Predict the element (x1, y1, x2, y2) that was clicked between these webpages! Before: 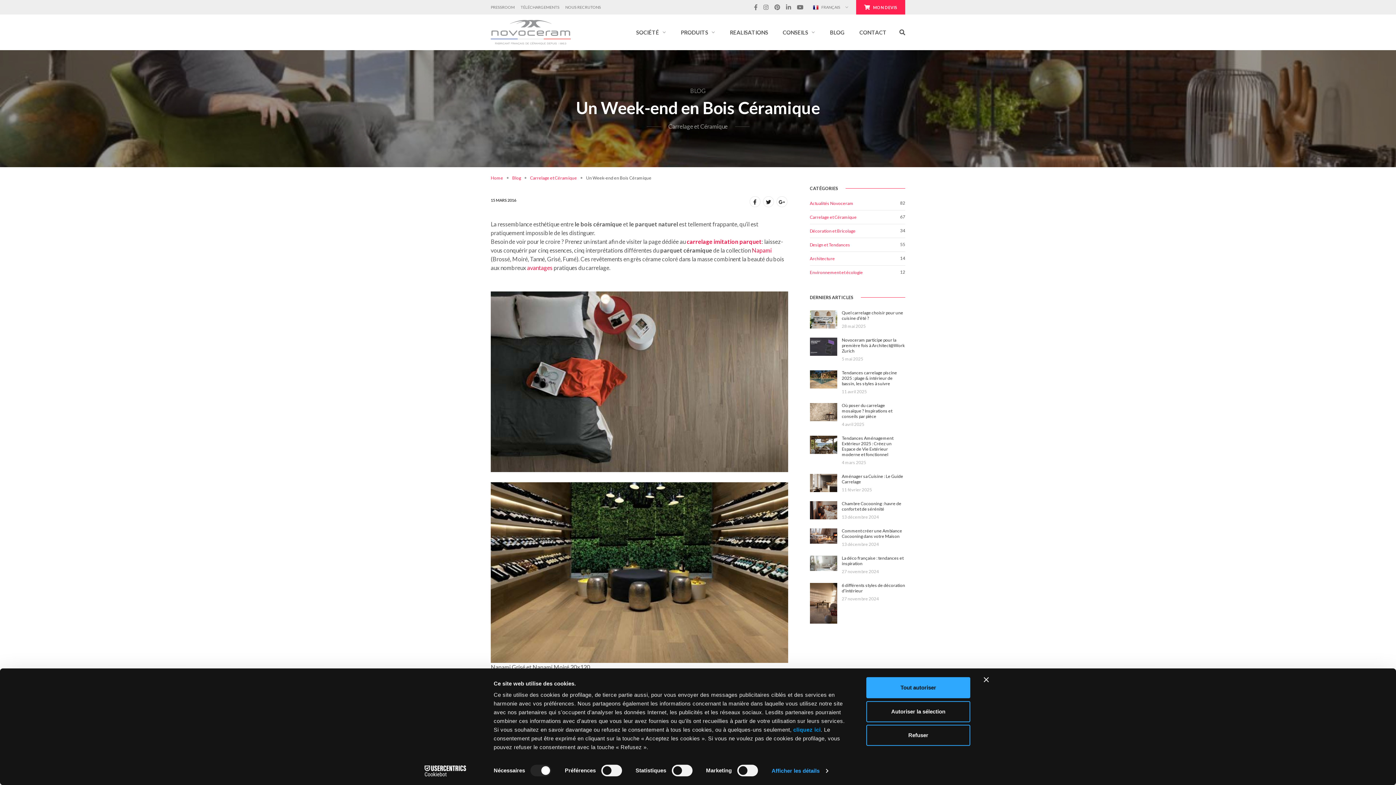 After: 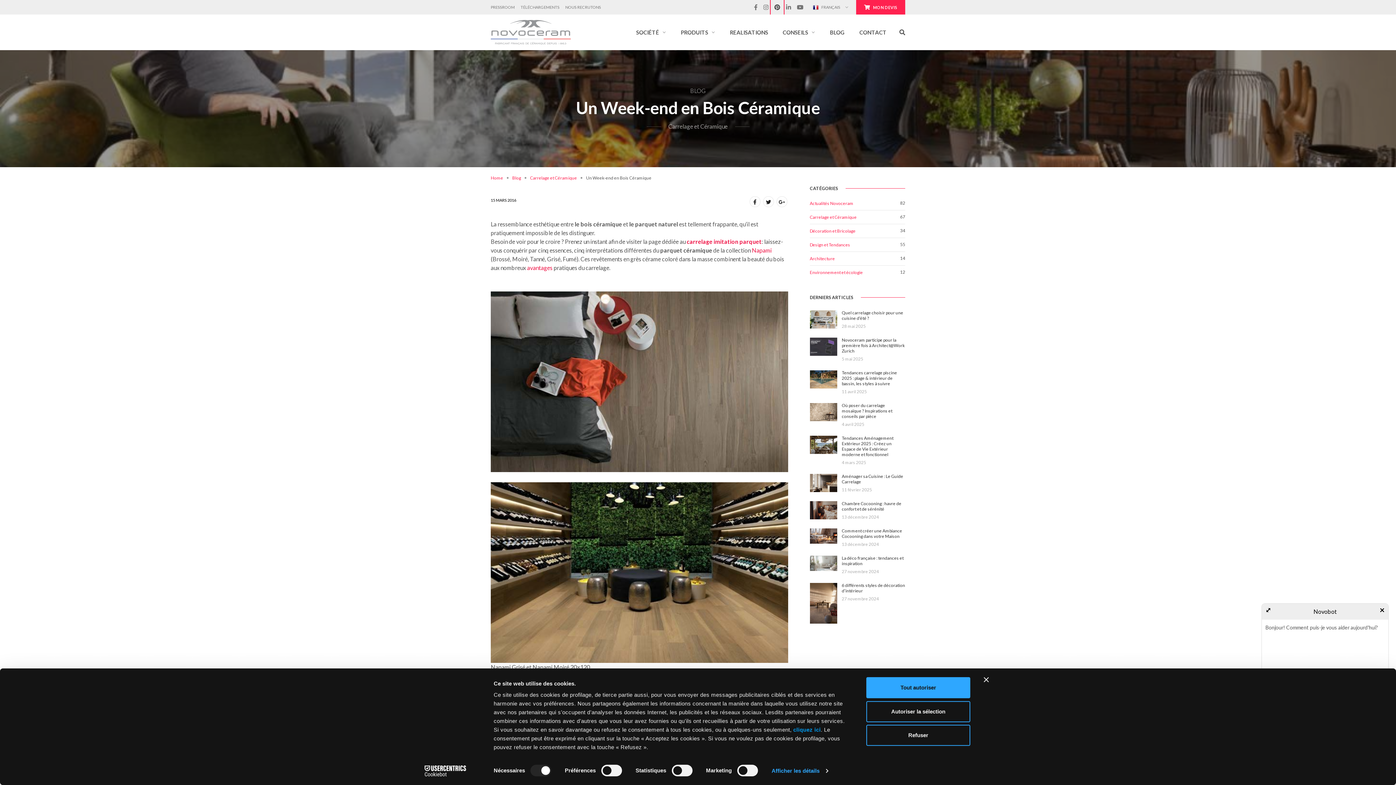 Action: bbox: (771, 0, 783, 14)